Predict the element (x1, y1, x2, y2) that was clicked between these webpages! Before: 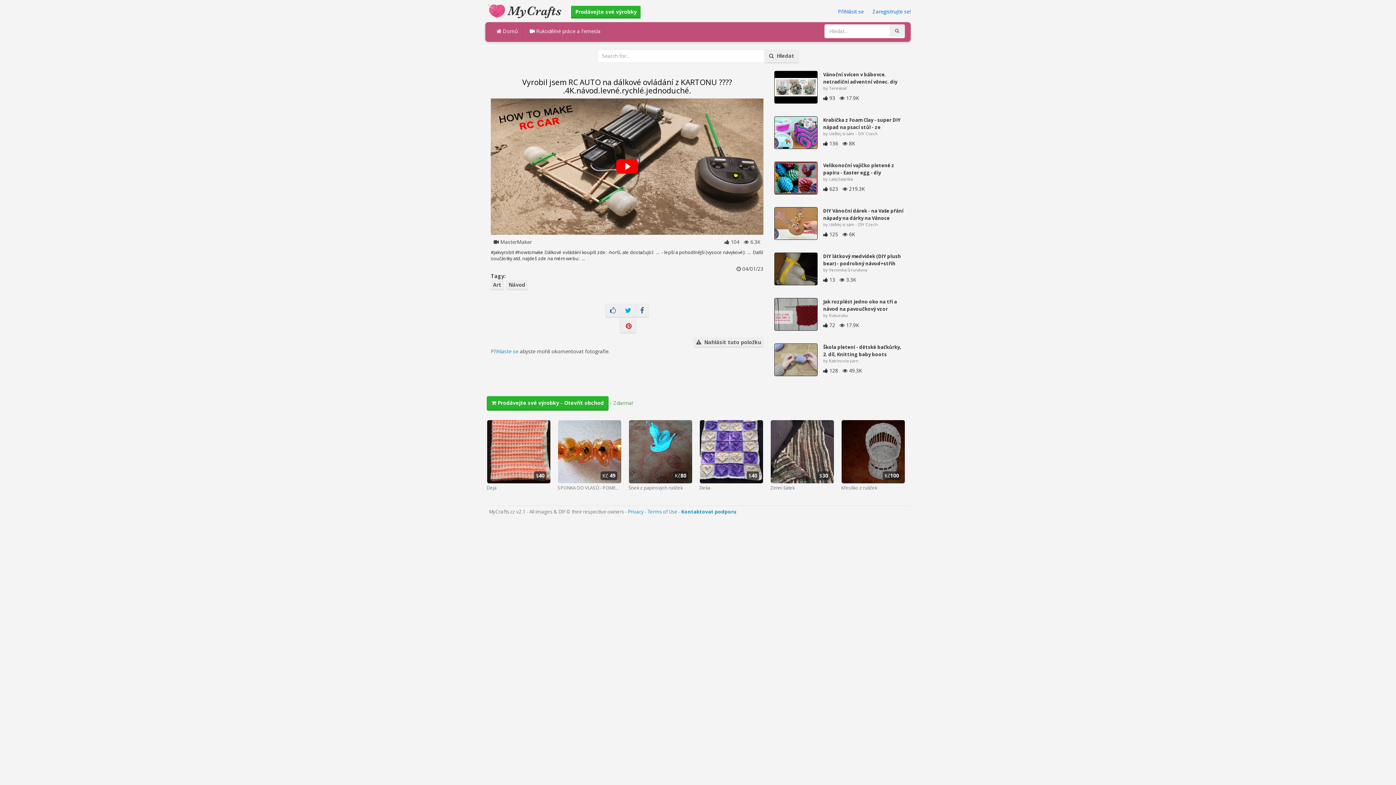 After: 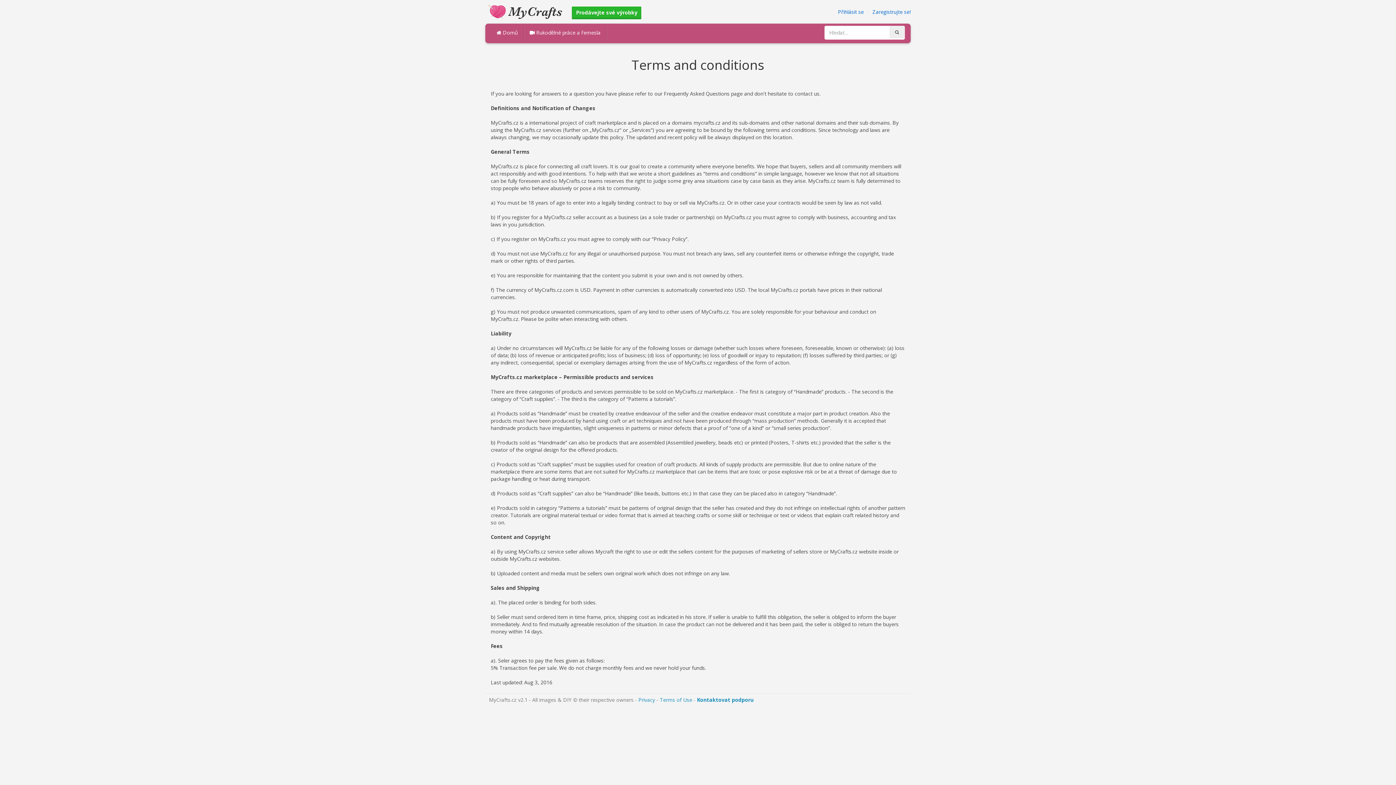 Action: label: Terms of Use bbox: (647, 508, 677, 515)